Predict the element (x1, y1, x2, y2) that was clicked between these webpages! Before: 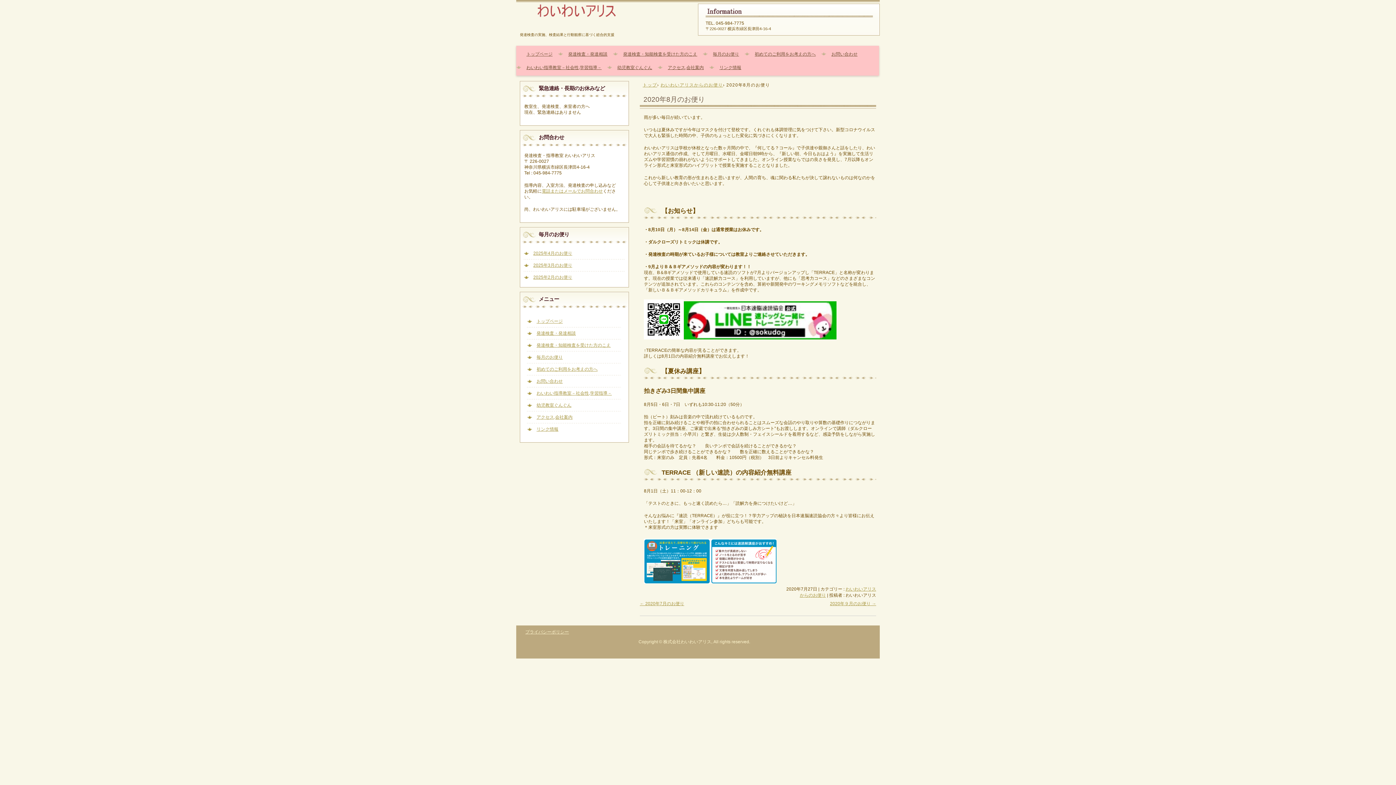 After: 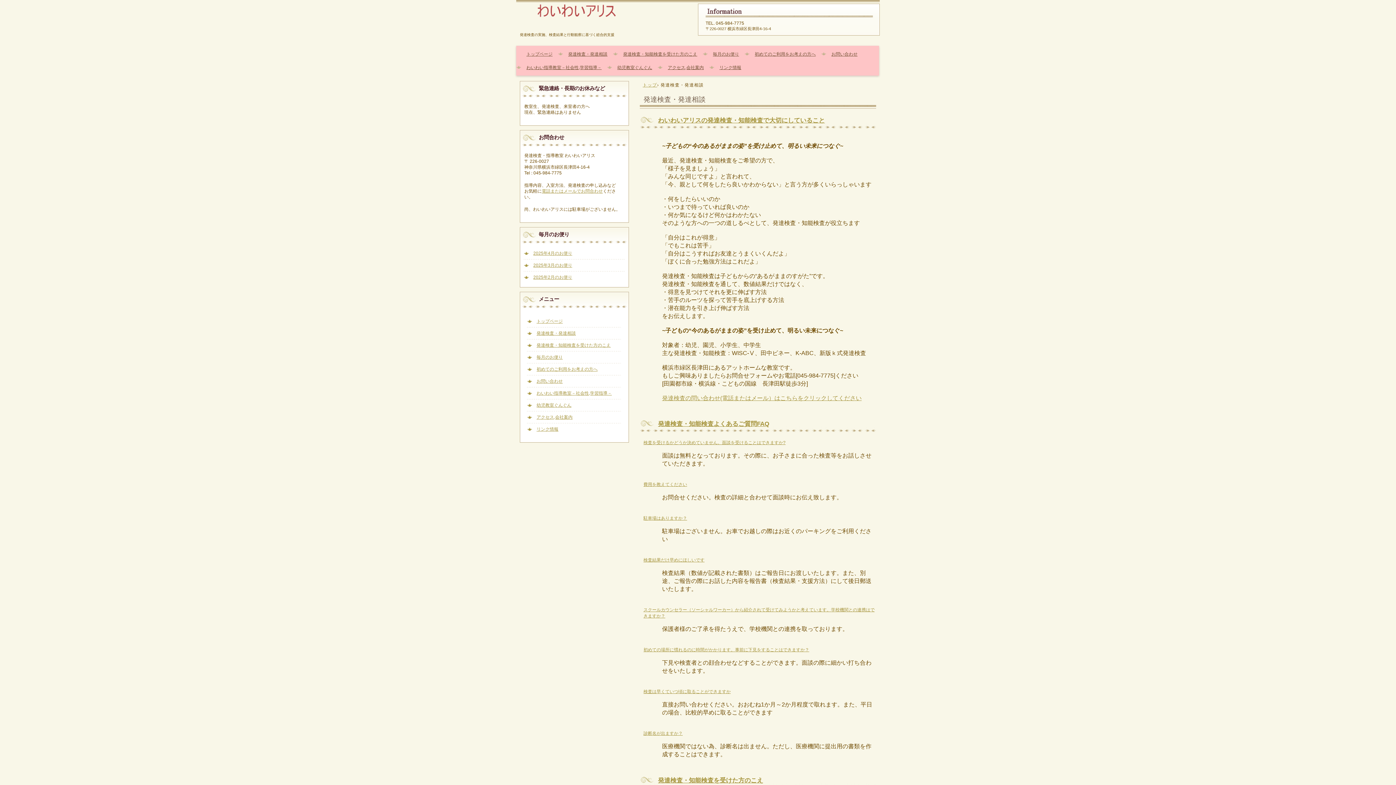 Action: label: 発達検査・発達相談 bbox: (558, 48, 613, 62)